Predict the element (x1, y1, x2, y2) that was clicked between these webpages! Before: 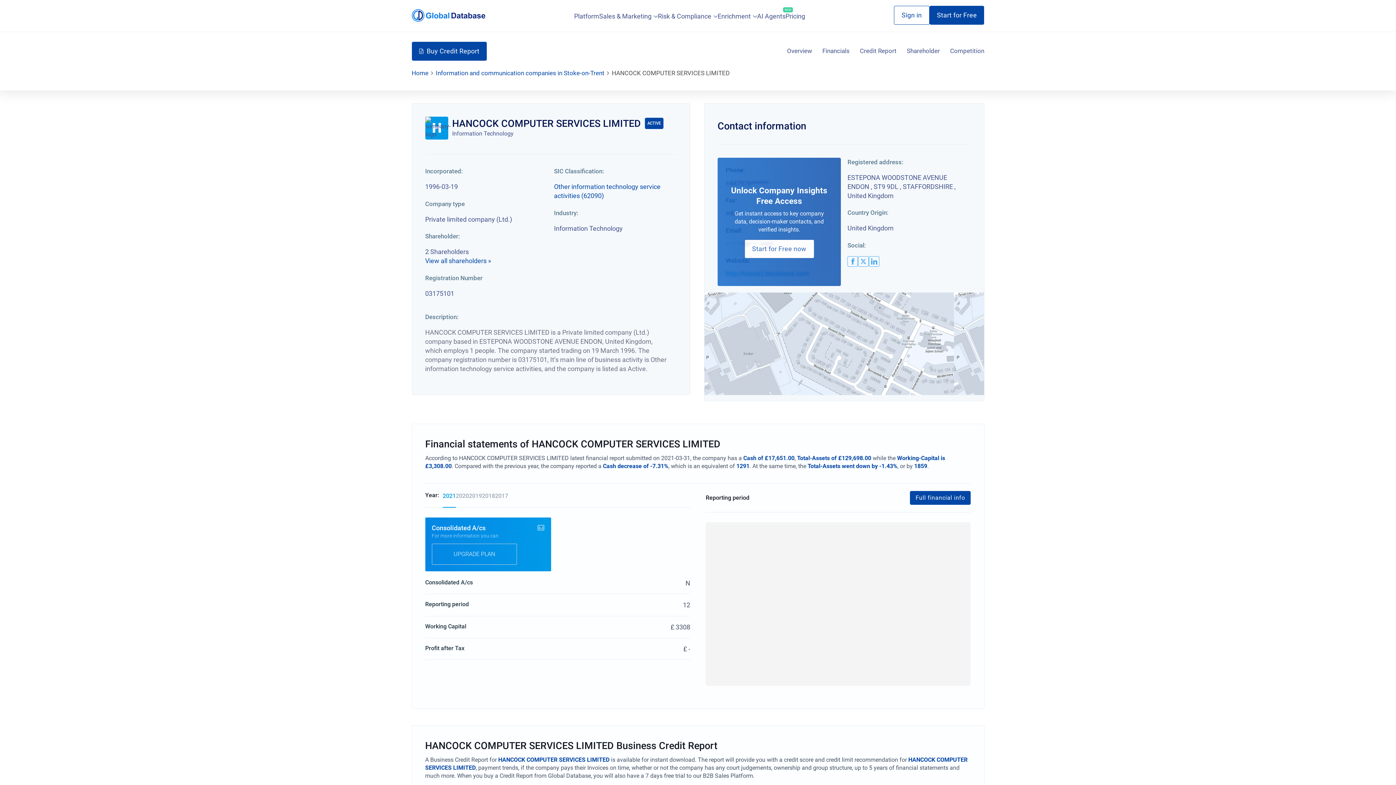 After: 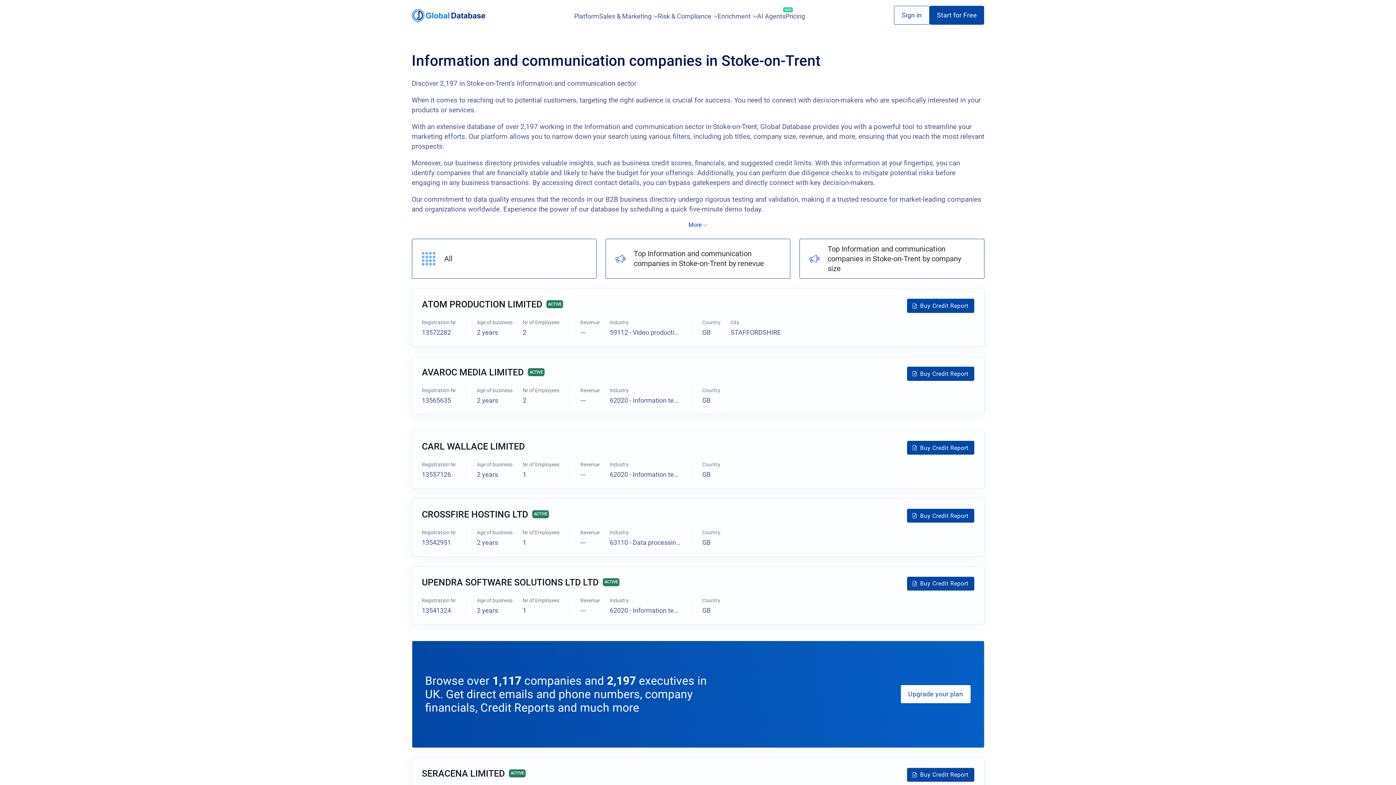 Action: label: Information and communication companies in Stoke-on-Trent bbox: (435, 68, 604, 77)